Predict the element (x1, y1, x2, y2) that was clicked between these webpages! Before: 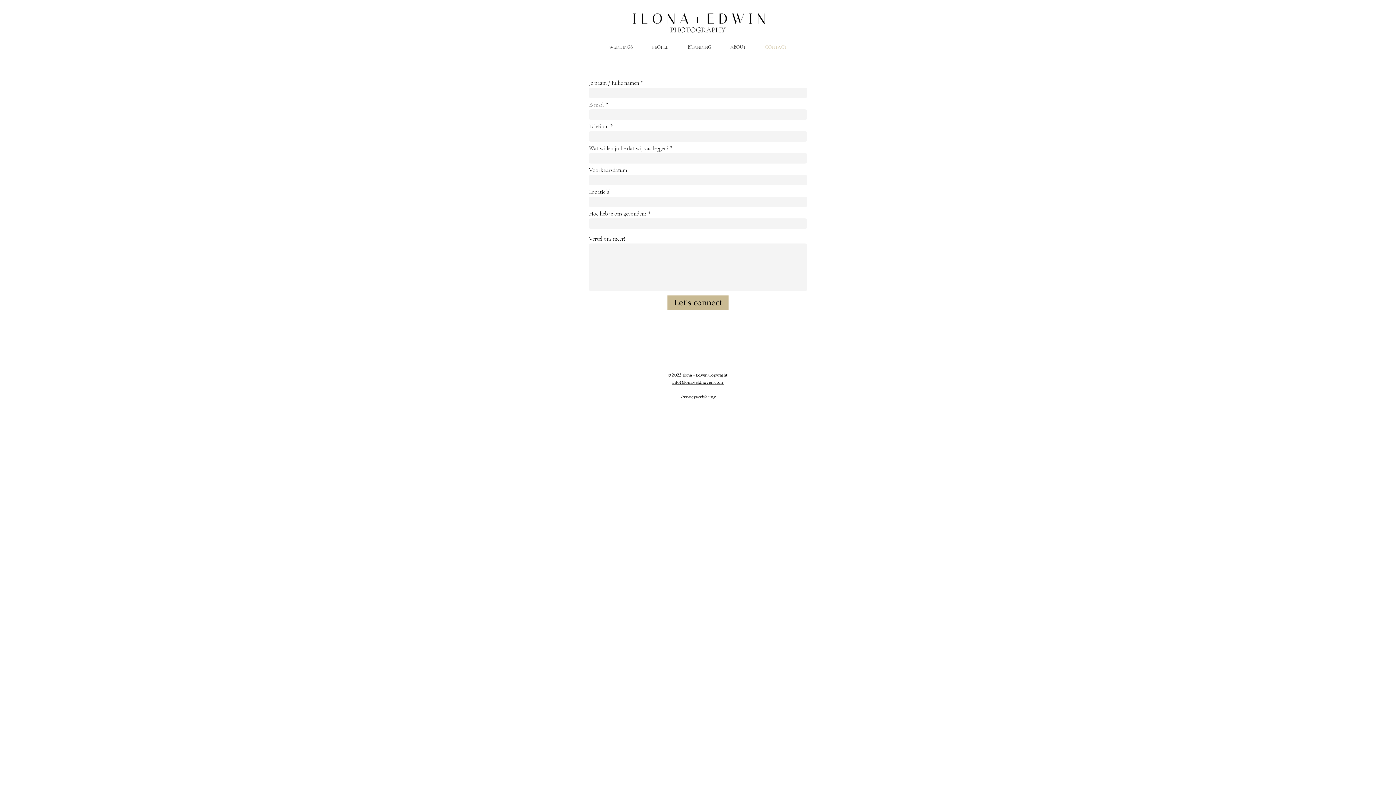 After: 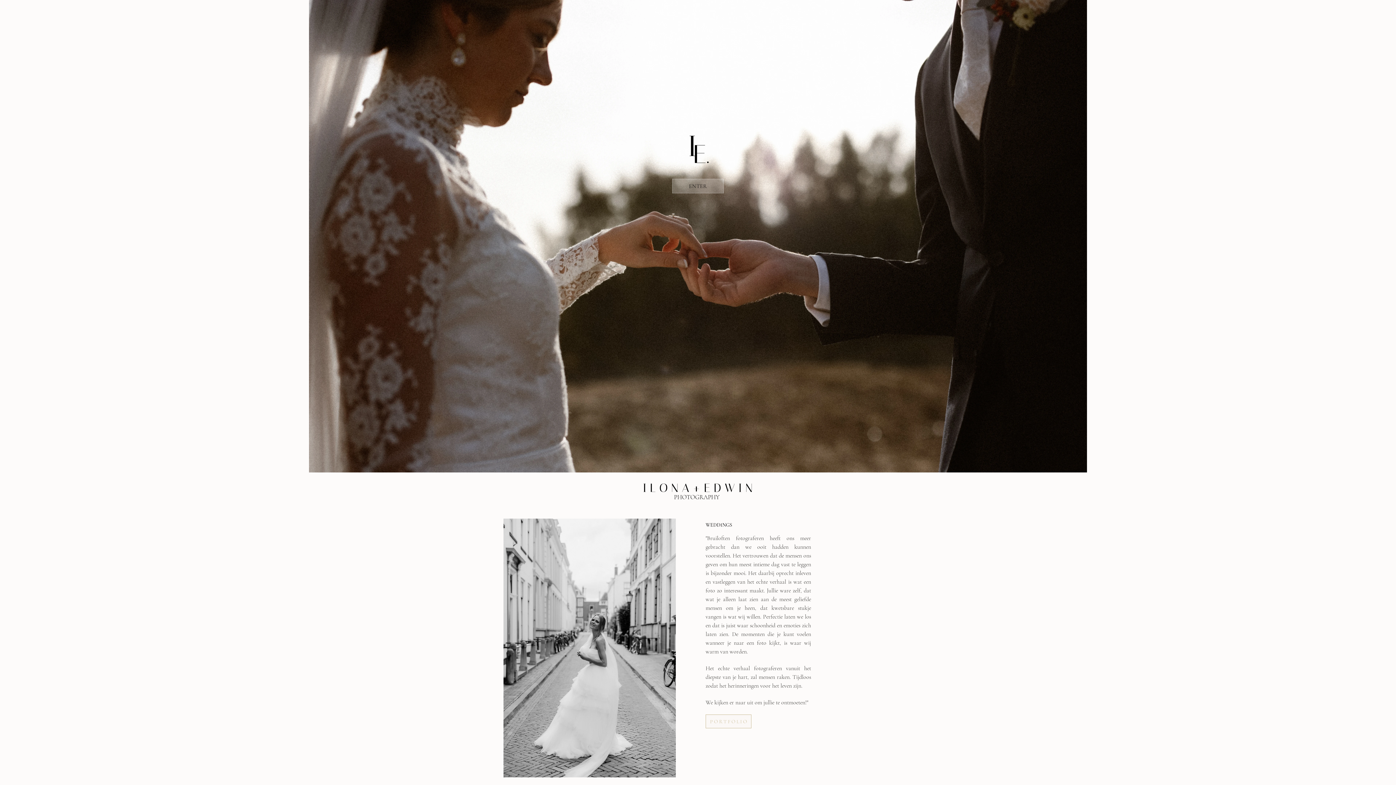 Action: bbox: (620, 0, 775, 42)